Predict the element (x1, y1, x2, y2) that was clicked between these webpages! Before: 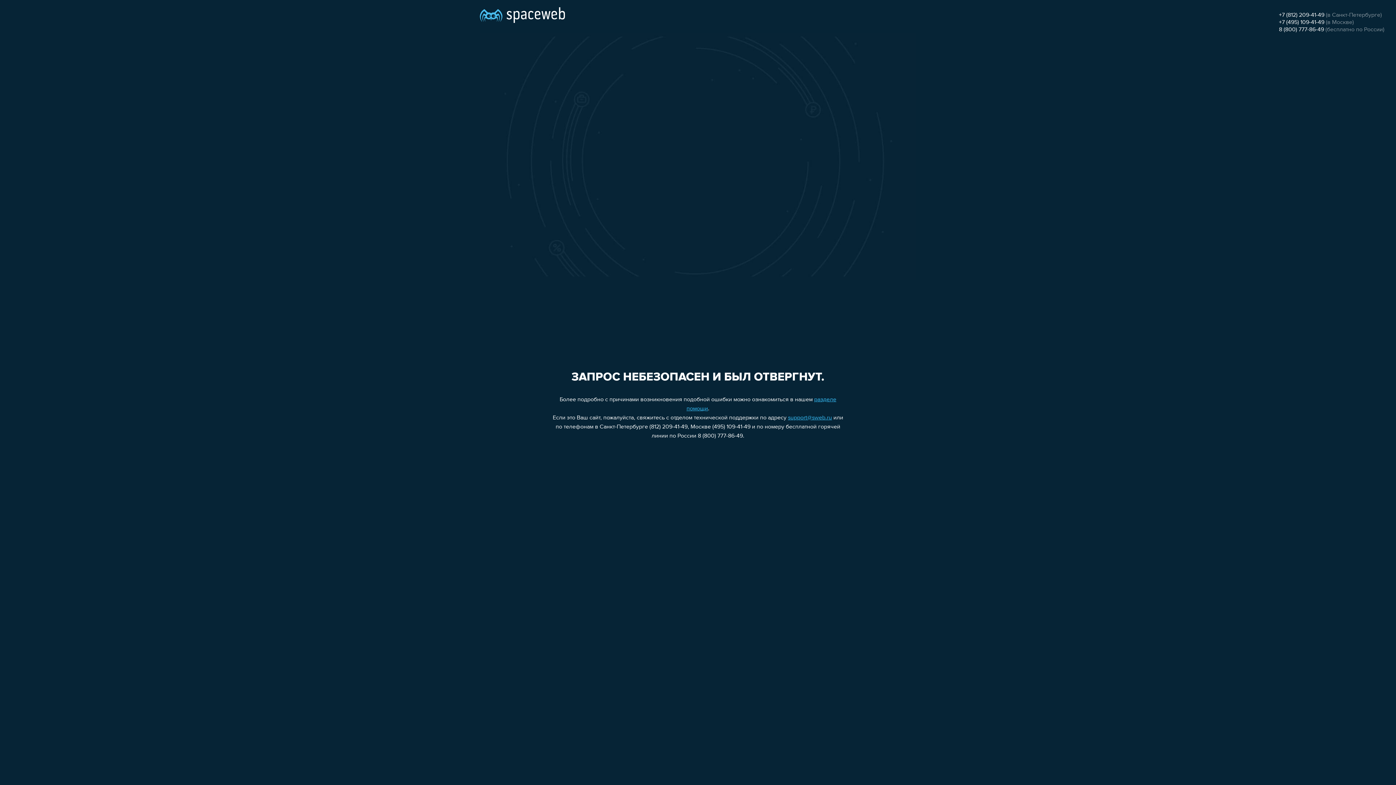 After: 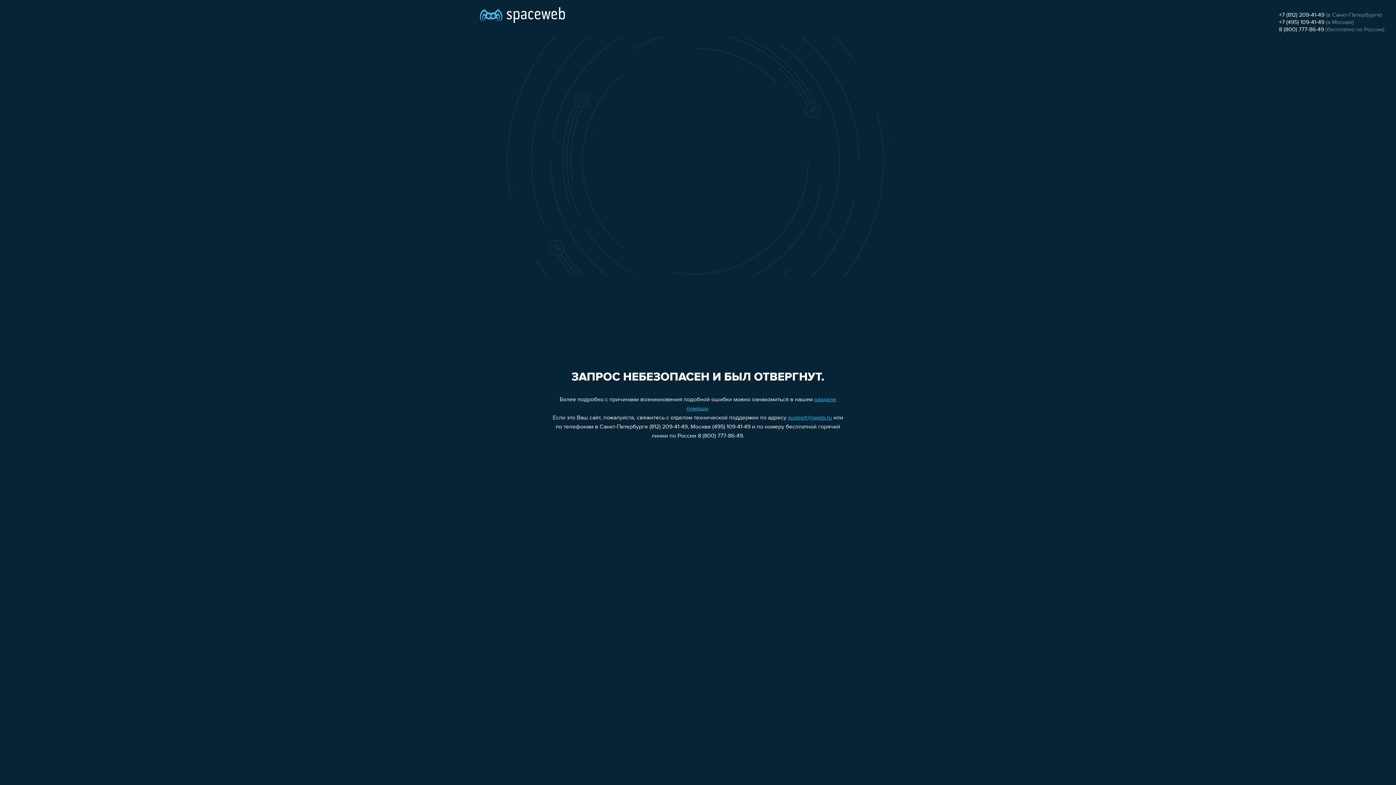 Action: label: +7 (495) 109-41-49 bbox: (1279, 19, 1324, 25)